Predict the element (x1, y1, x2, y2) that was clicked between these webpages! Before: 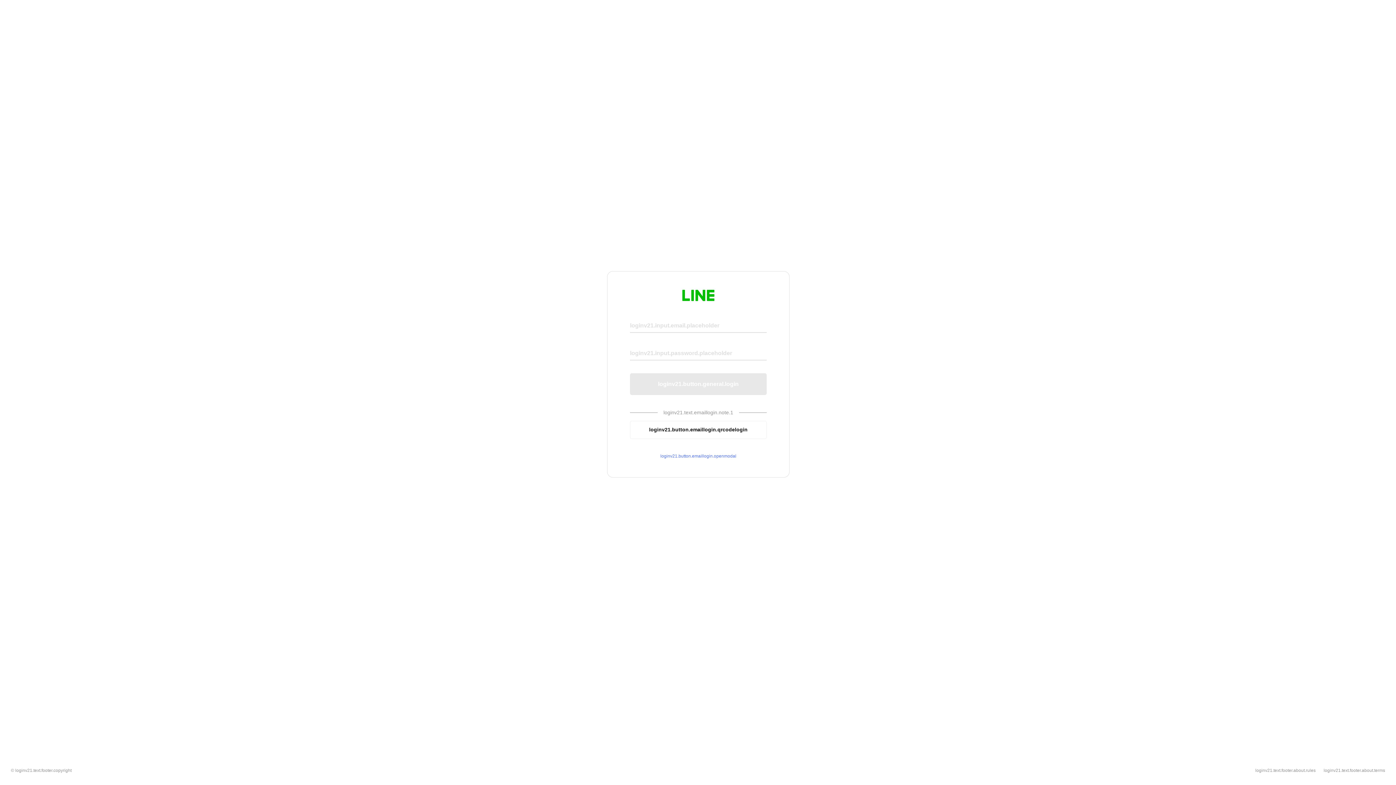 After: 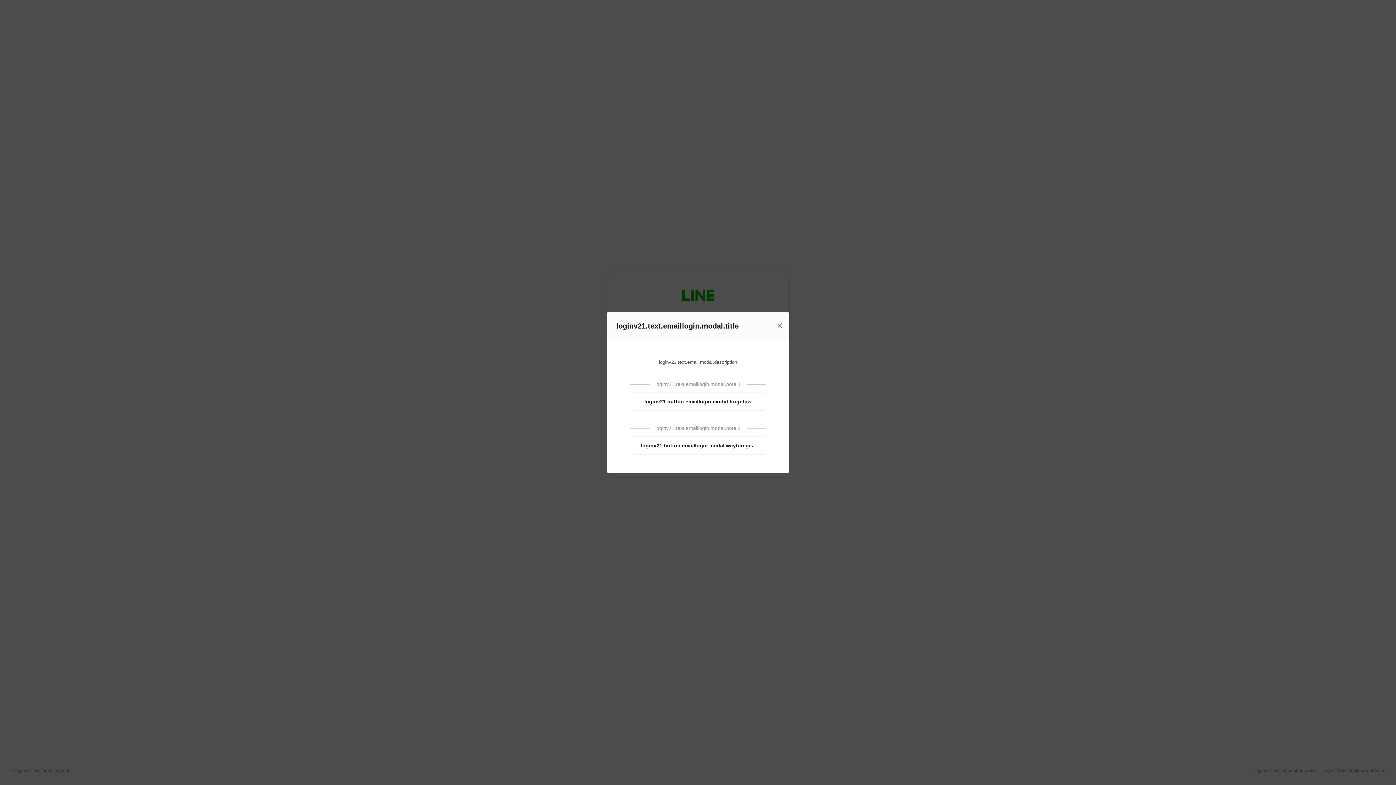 Action: label: loginv21.button.emaillogin.openmodal bbox: (630, 453, 766, 459)